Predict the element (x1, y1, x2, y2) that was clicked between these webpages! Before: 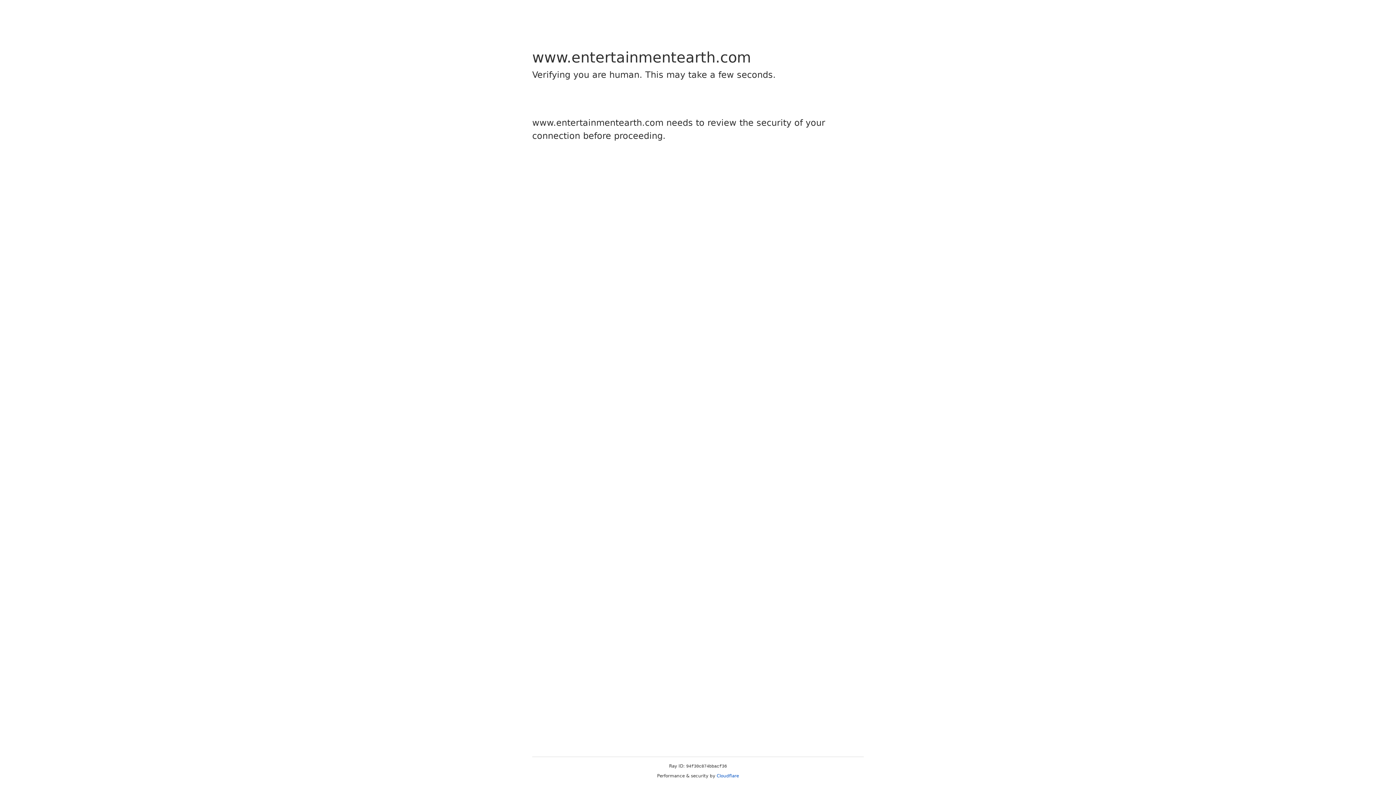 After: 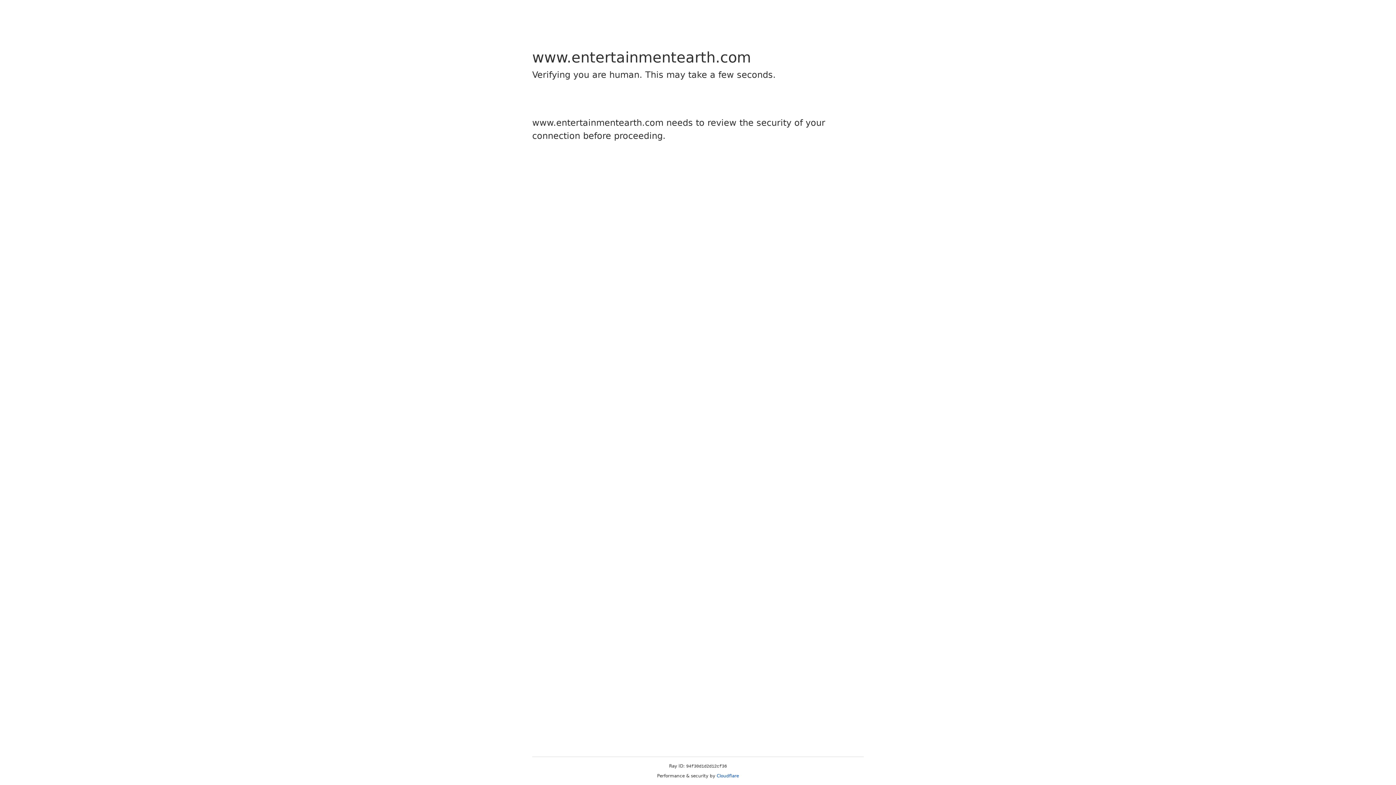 Action: bbox: (716, 773, 739, 778) label: Cloudflare